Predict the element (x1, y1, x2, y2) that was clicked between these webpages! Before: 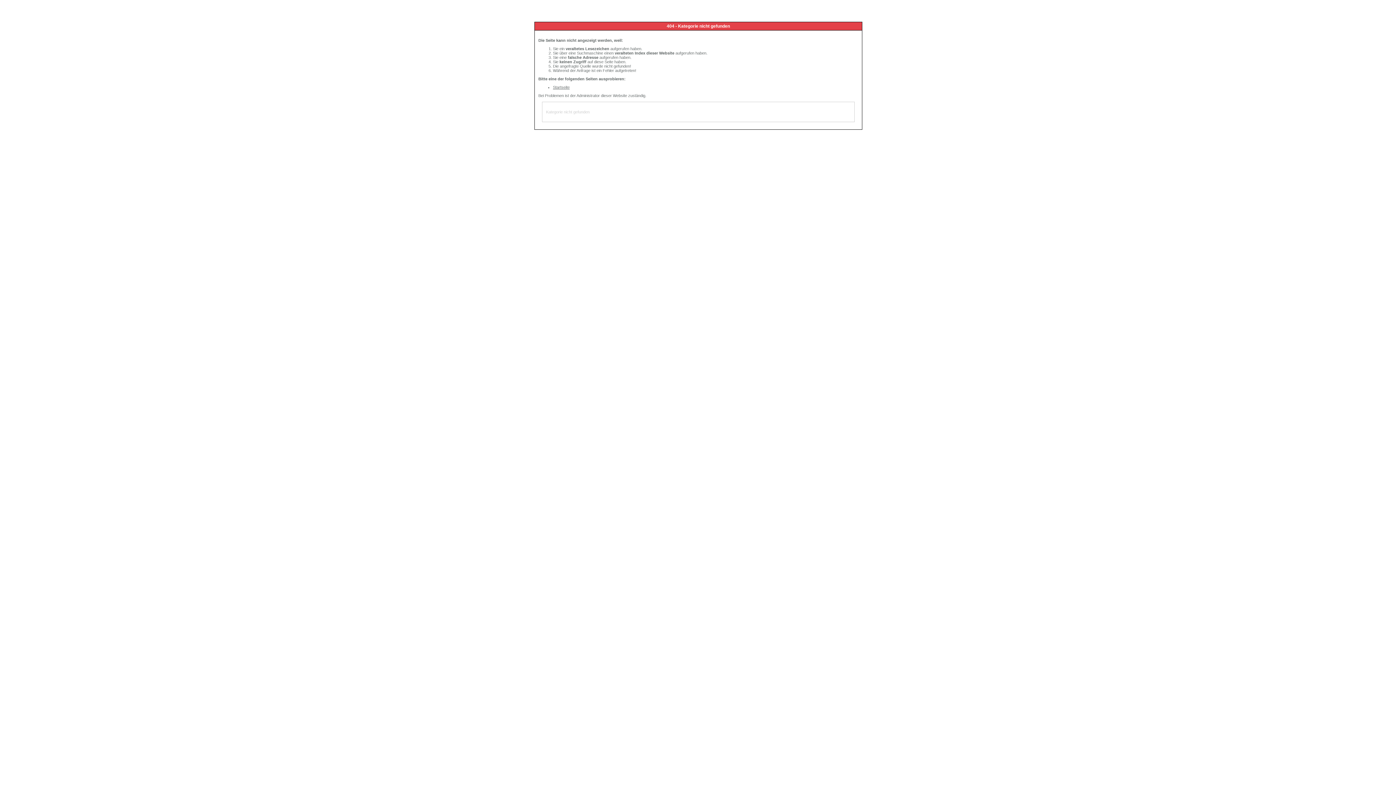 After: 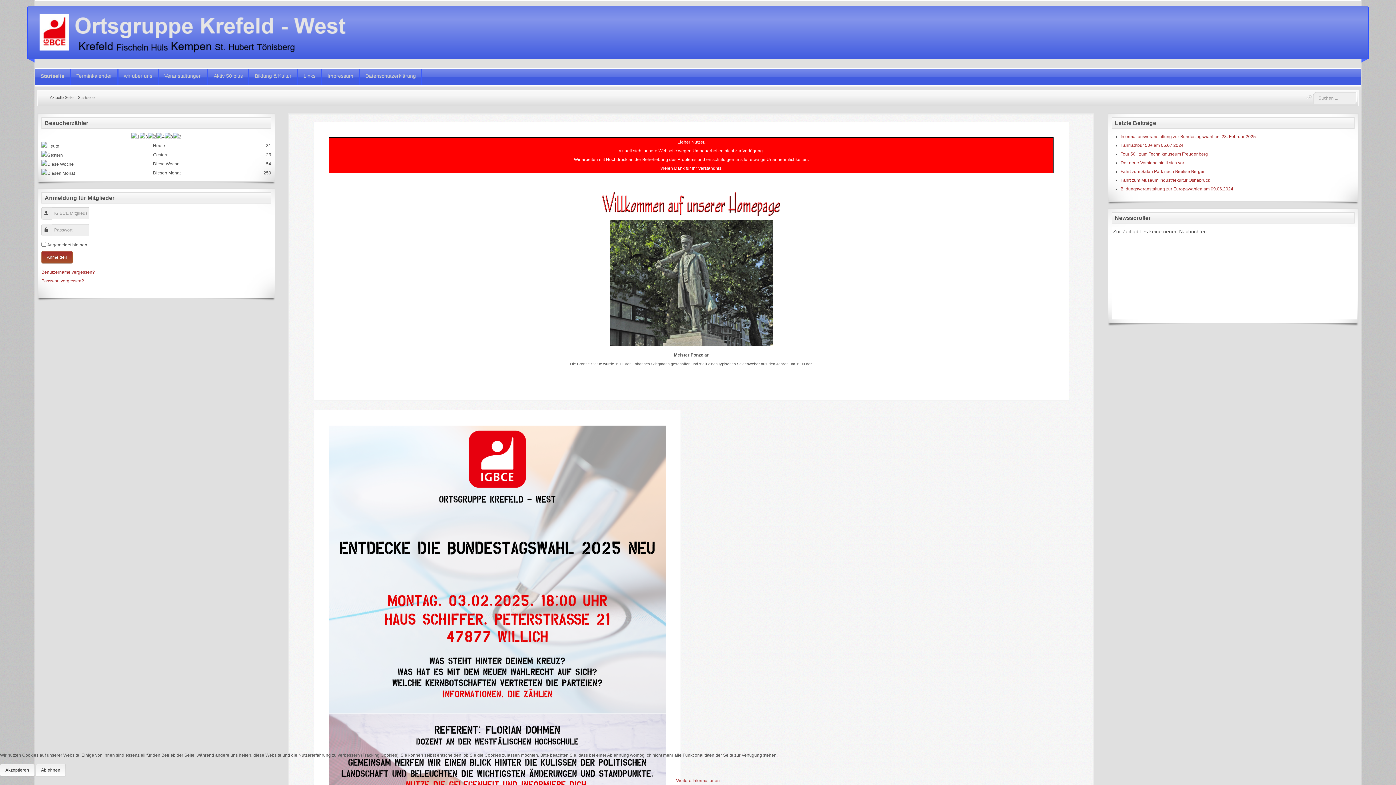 Action: bbox: (553, 85, 569, 89) label: Startseite